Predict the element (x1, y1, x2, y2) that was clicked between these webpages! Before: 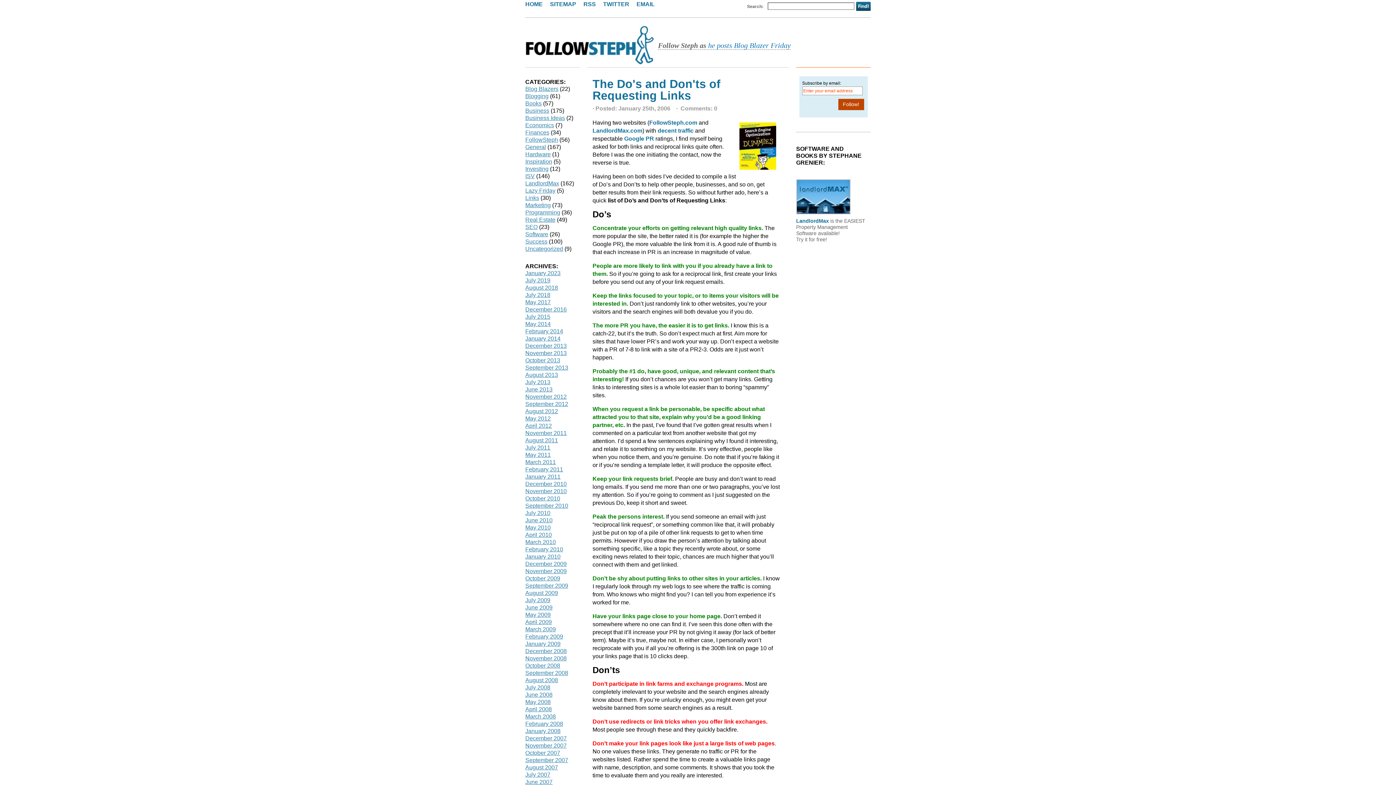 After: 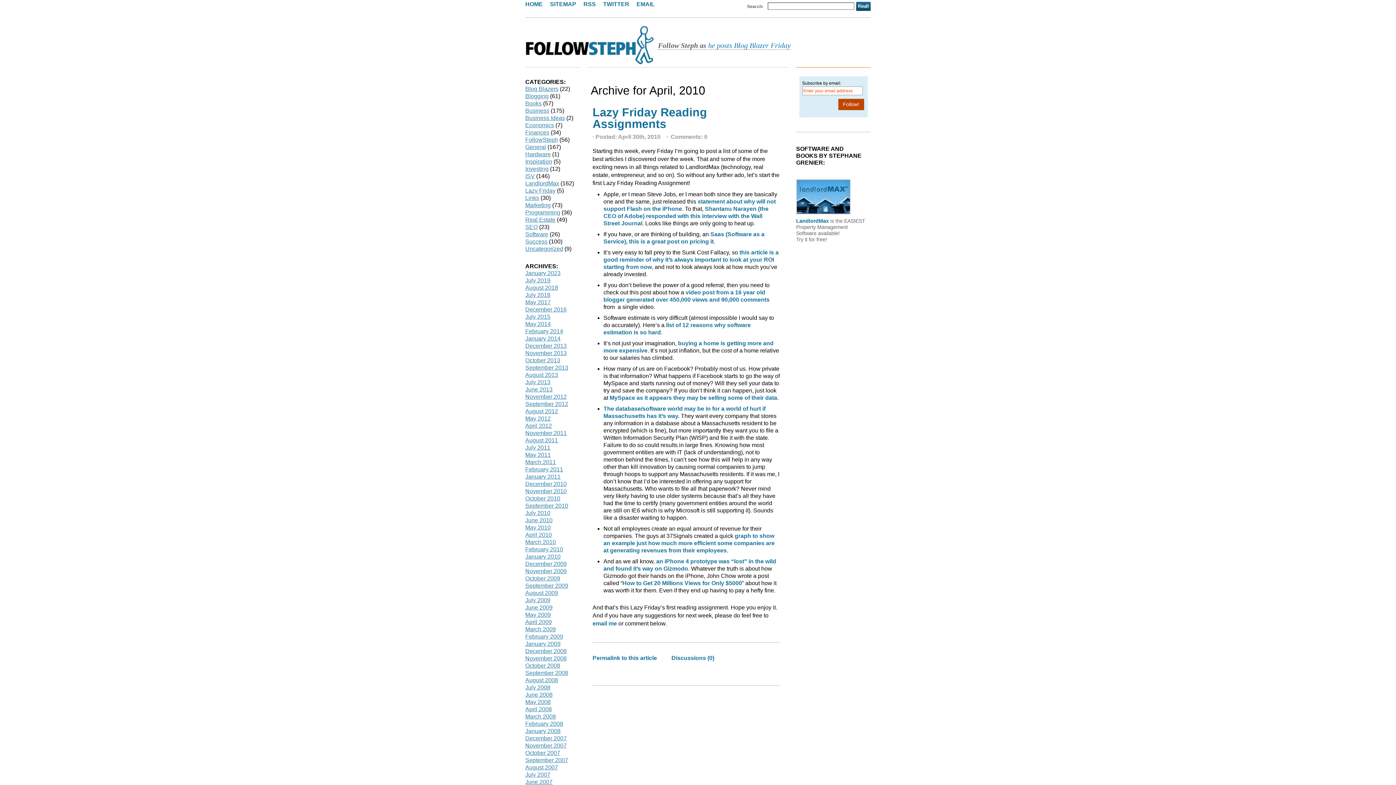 Action: label: April 2010 bbox: (525, 532, 552, 538)